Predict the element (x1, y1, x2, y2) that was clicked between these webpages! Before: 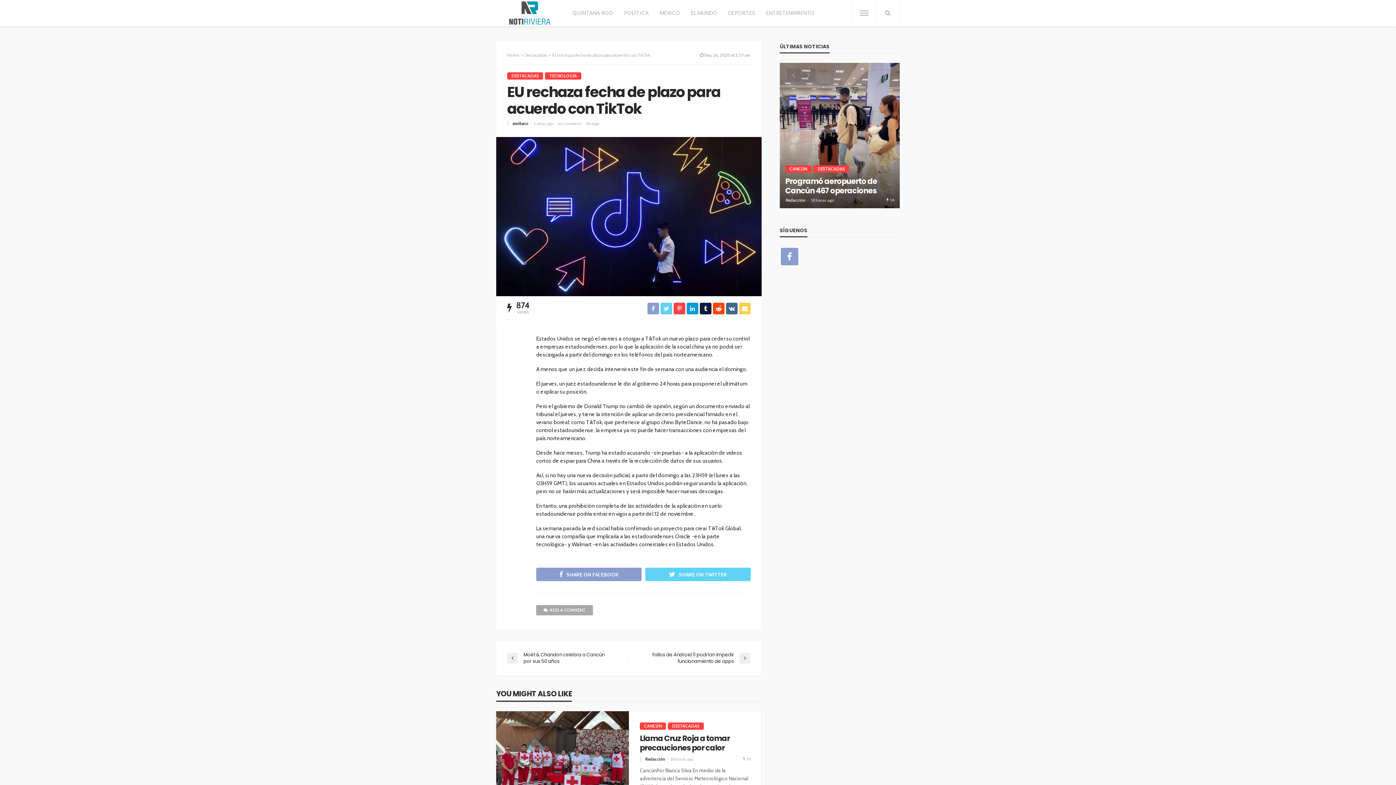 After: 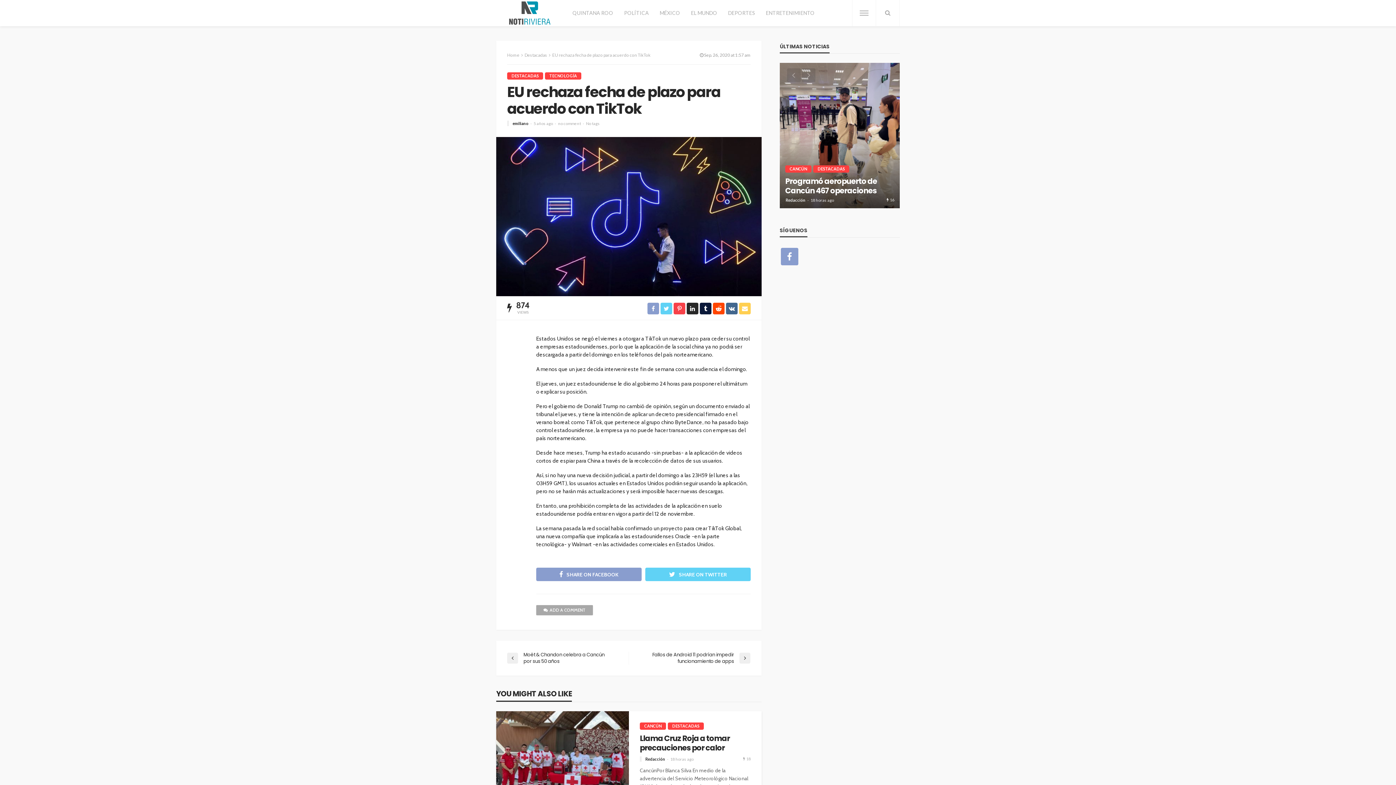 Action: bbox: (686, 301, 698, 314)